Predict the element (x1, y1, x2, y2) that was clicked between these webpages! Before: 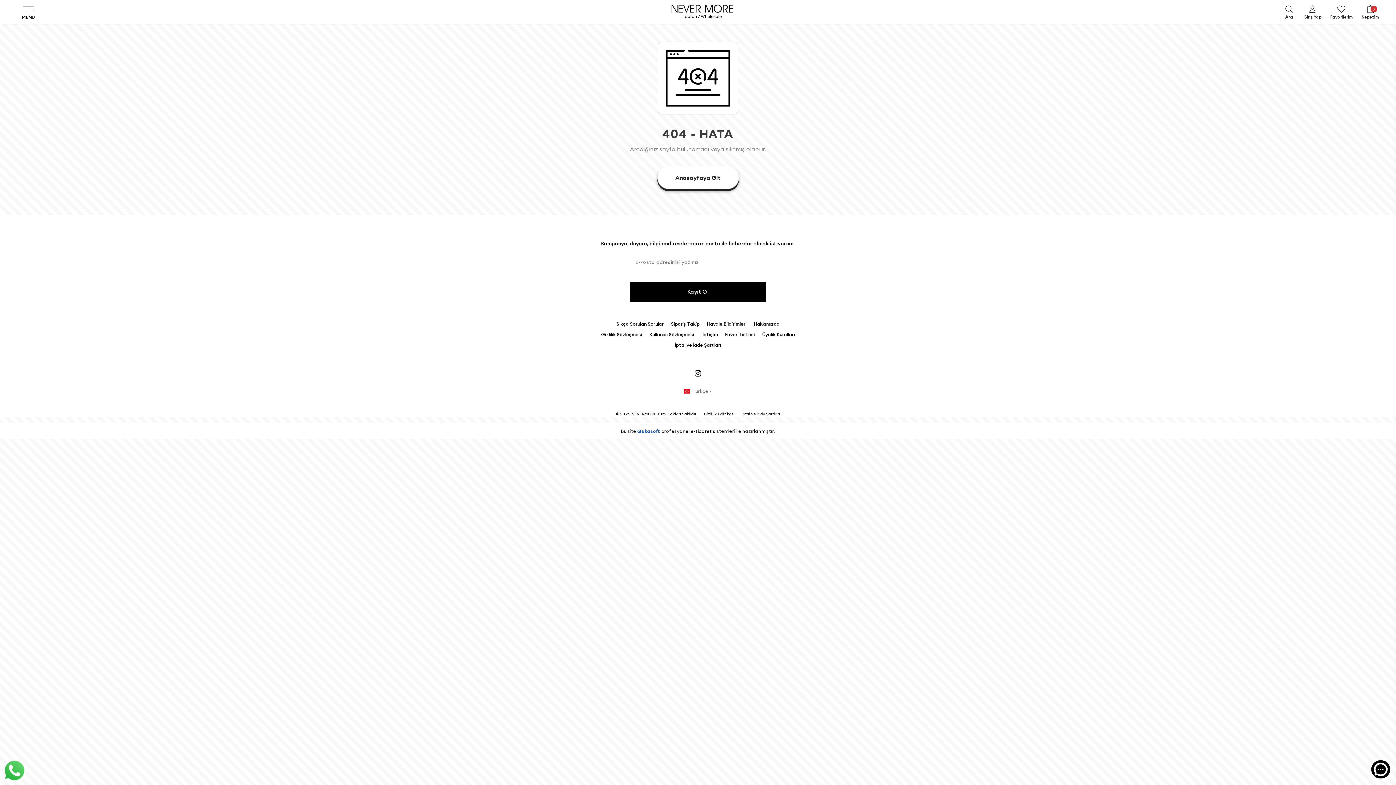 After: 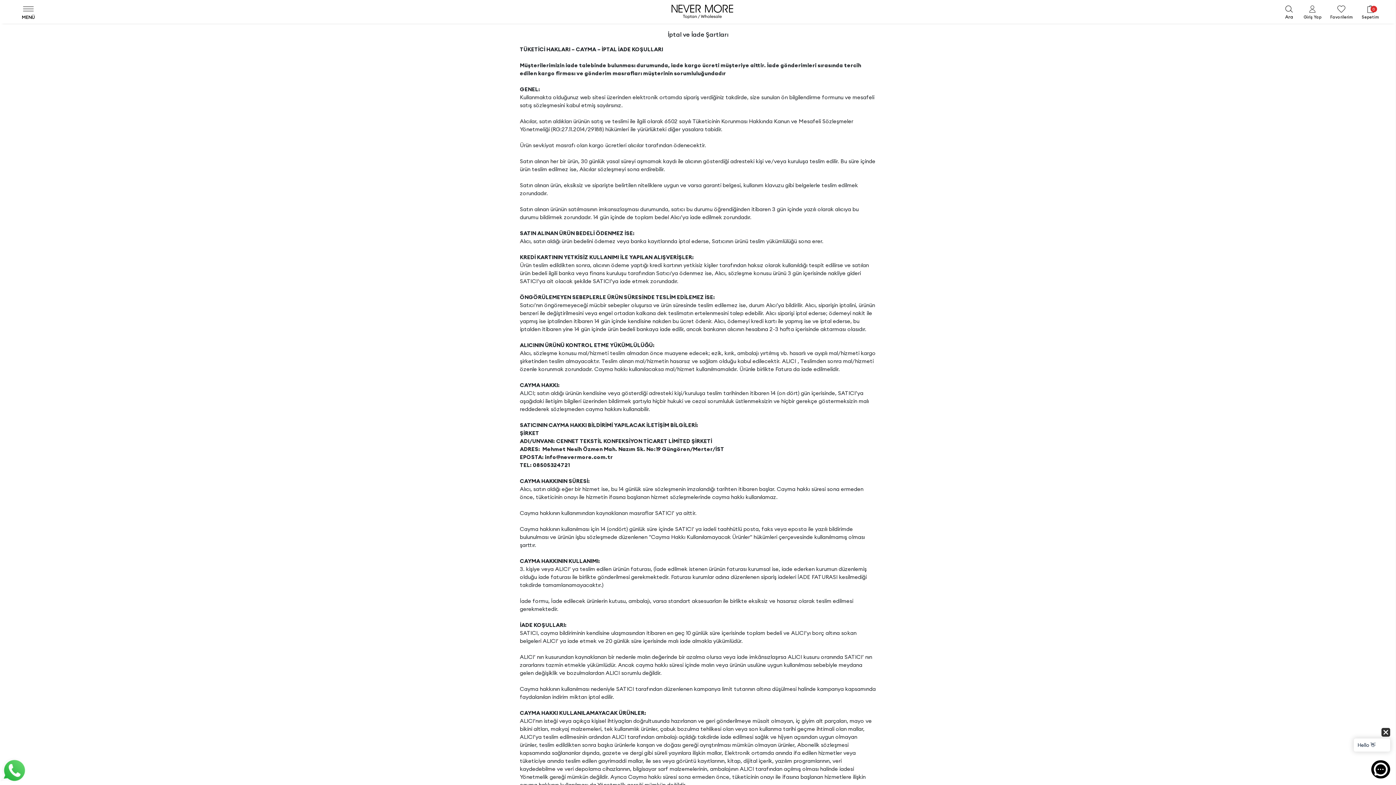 Action: label: İptal ve İade Şartları bbox: (741, 411, 780, 416)